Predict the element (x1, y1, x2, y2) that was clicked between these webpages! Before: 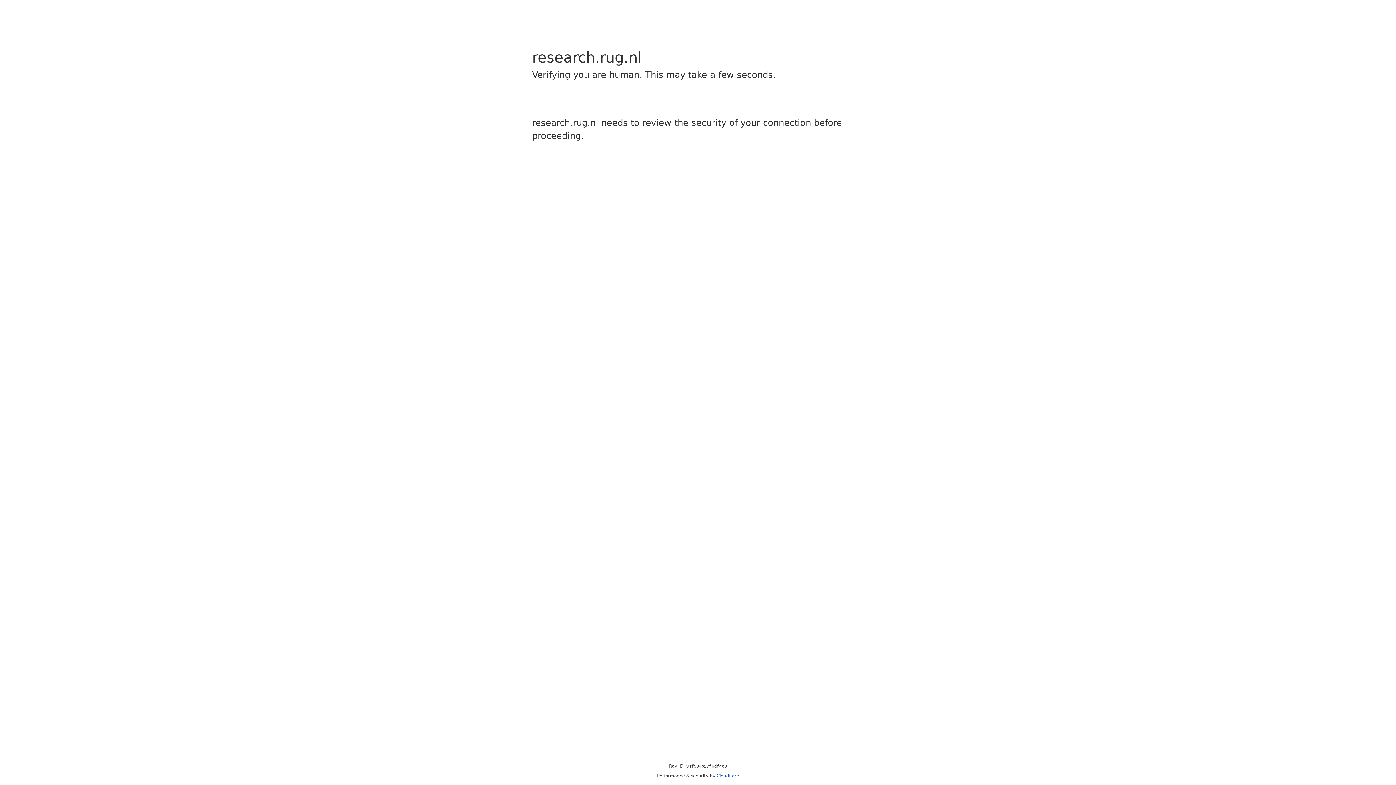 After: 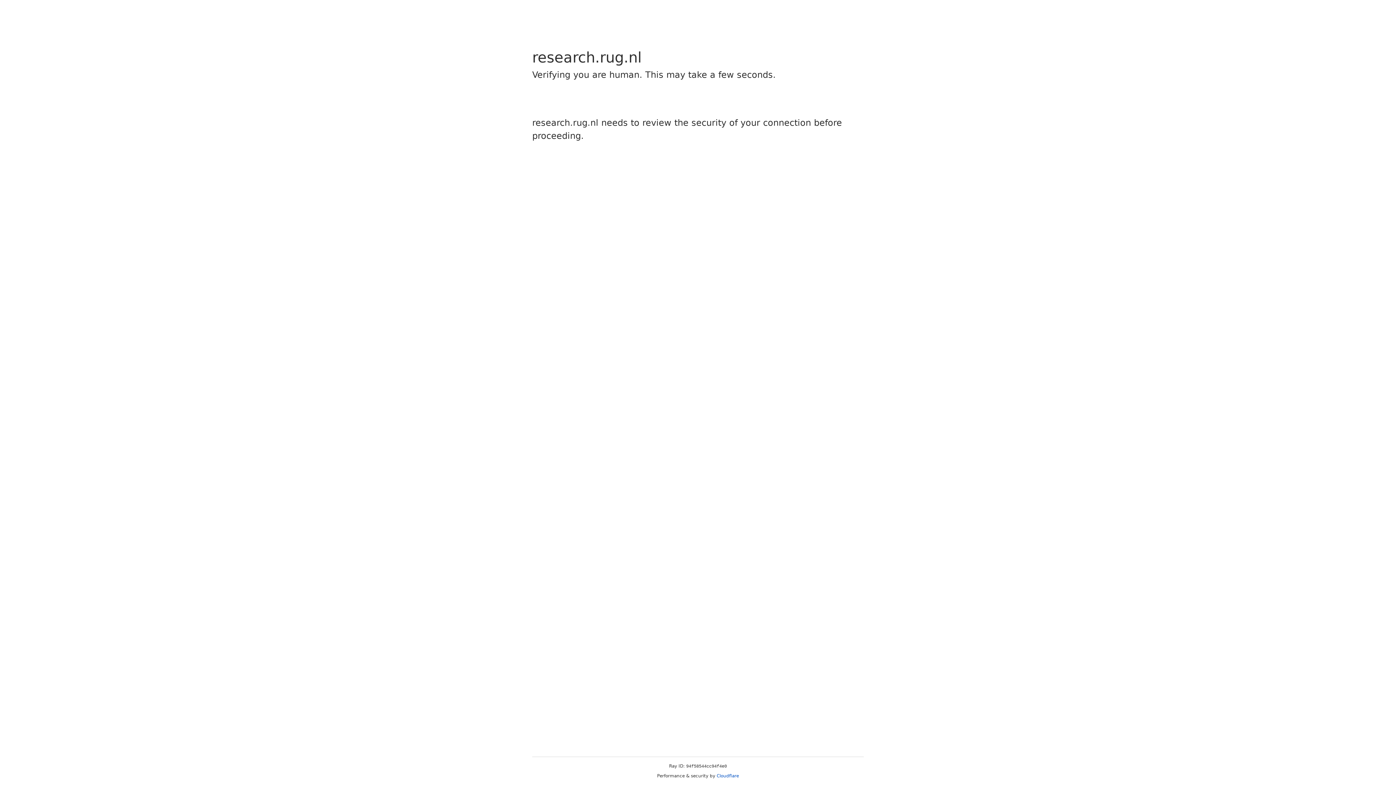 Action: bbox: (716, 773, 739, 778) label: Cloudflare